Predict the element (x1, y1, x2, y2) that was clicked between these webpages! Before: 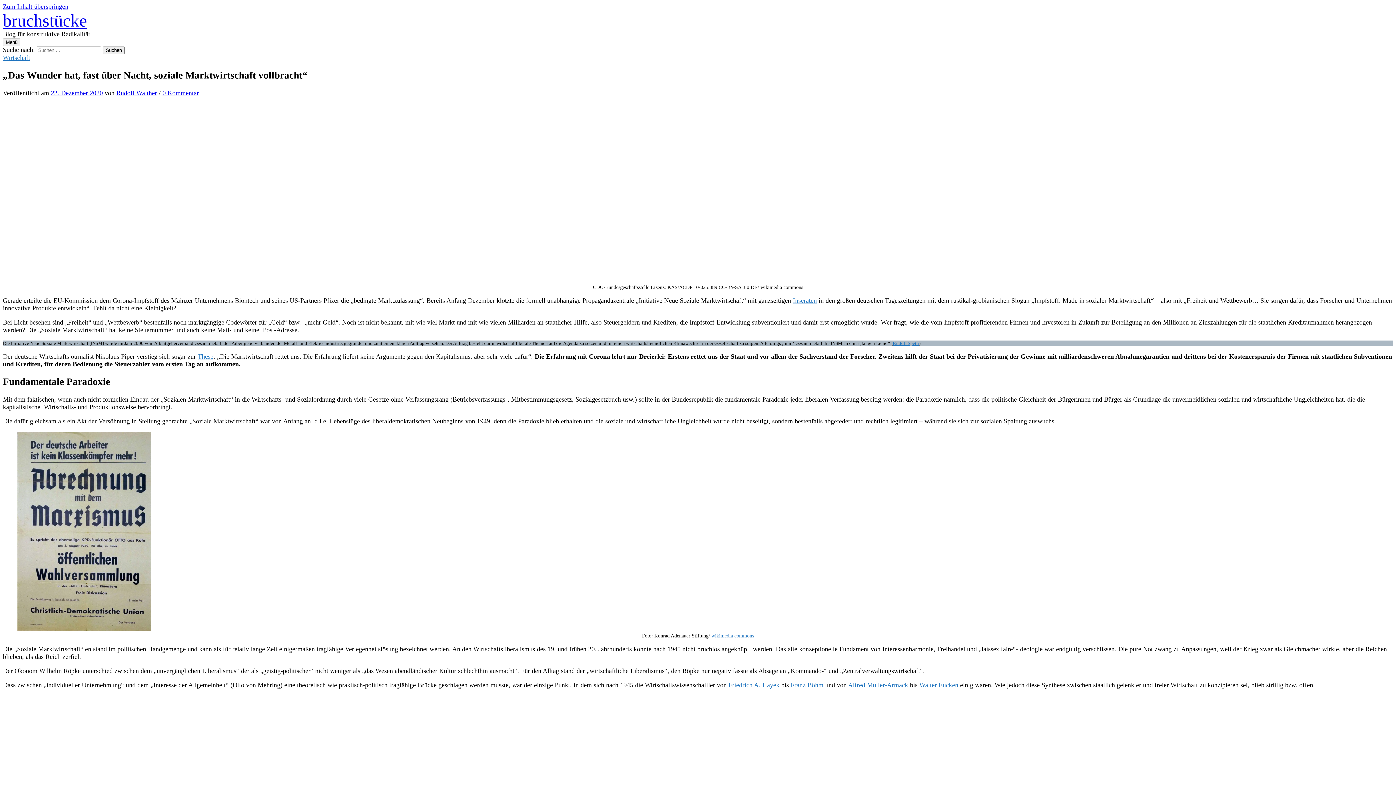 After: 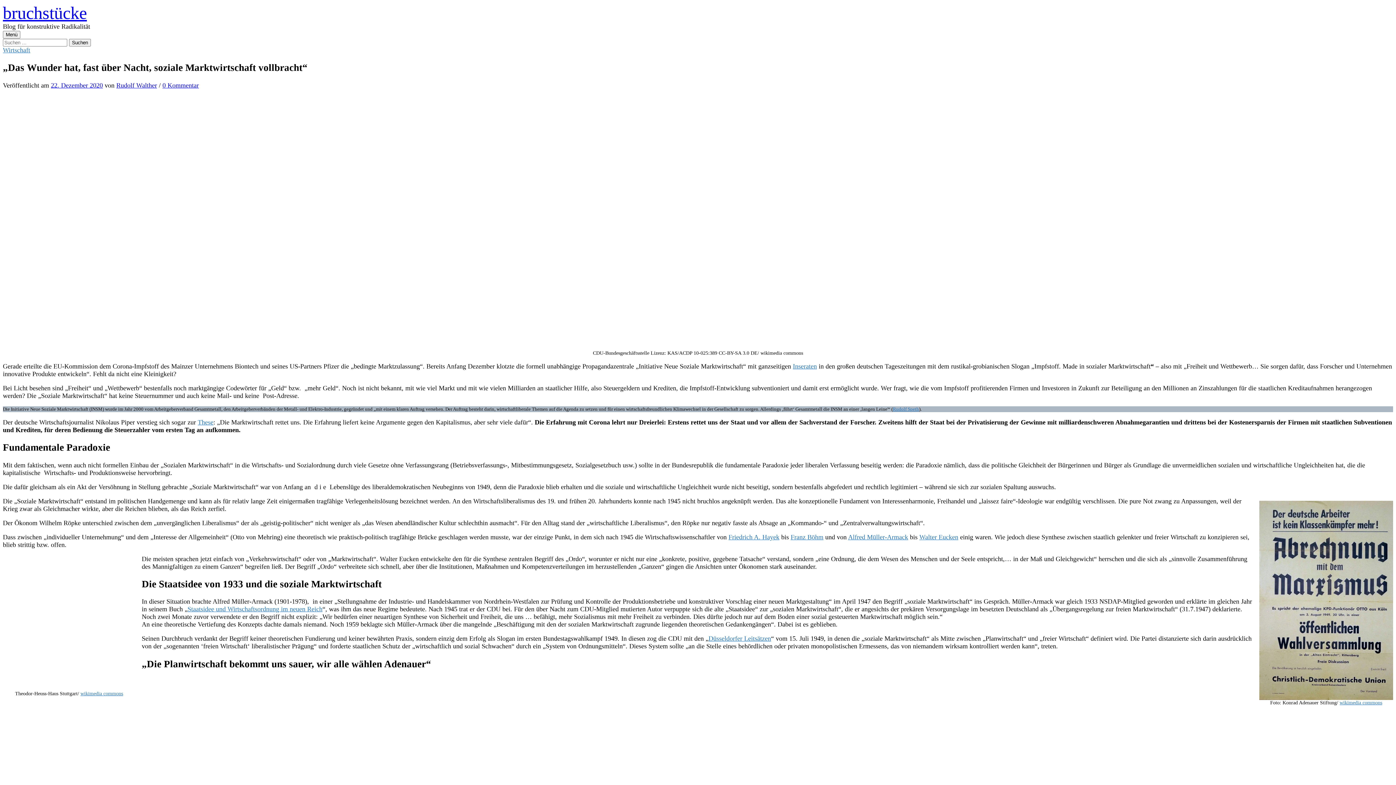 Action: label: 22. Dezember 2020 bbox: (50, 89, 102, 96)